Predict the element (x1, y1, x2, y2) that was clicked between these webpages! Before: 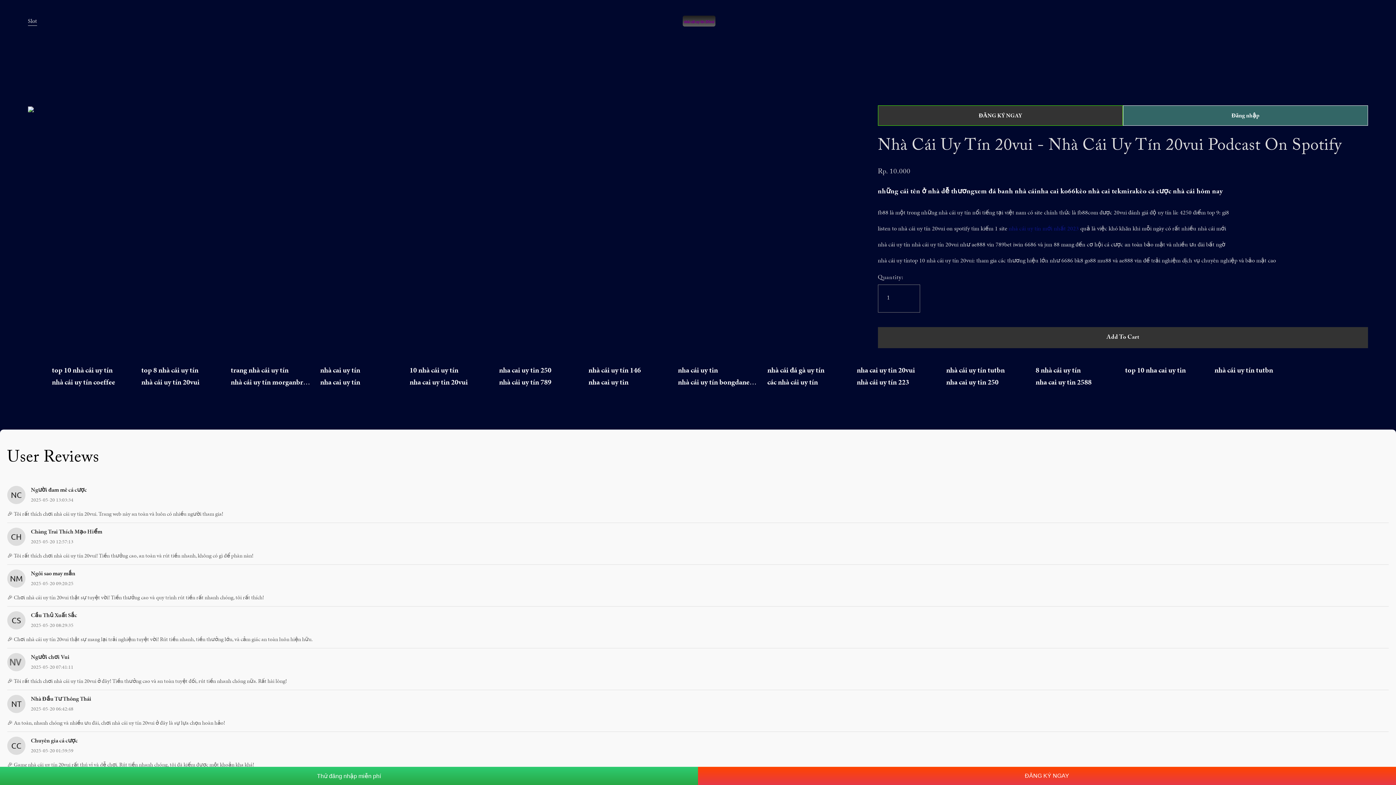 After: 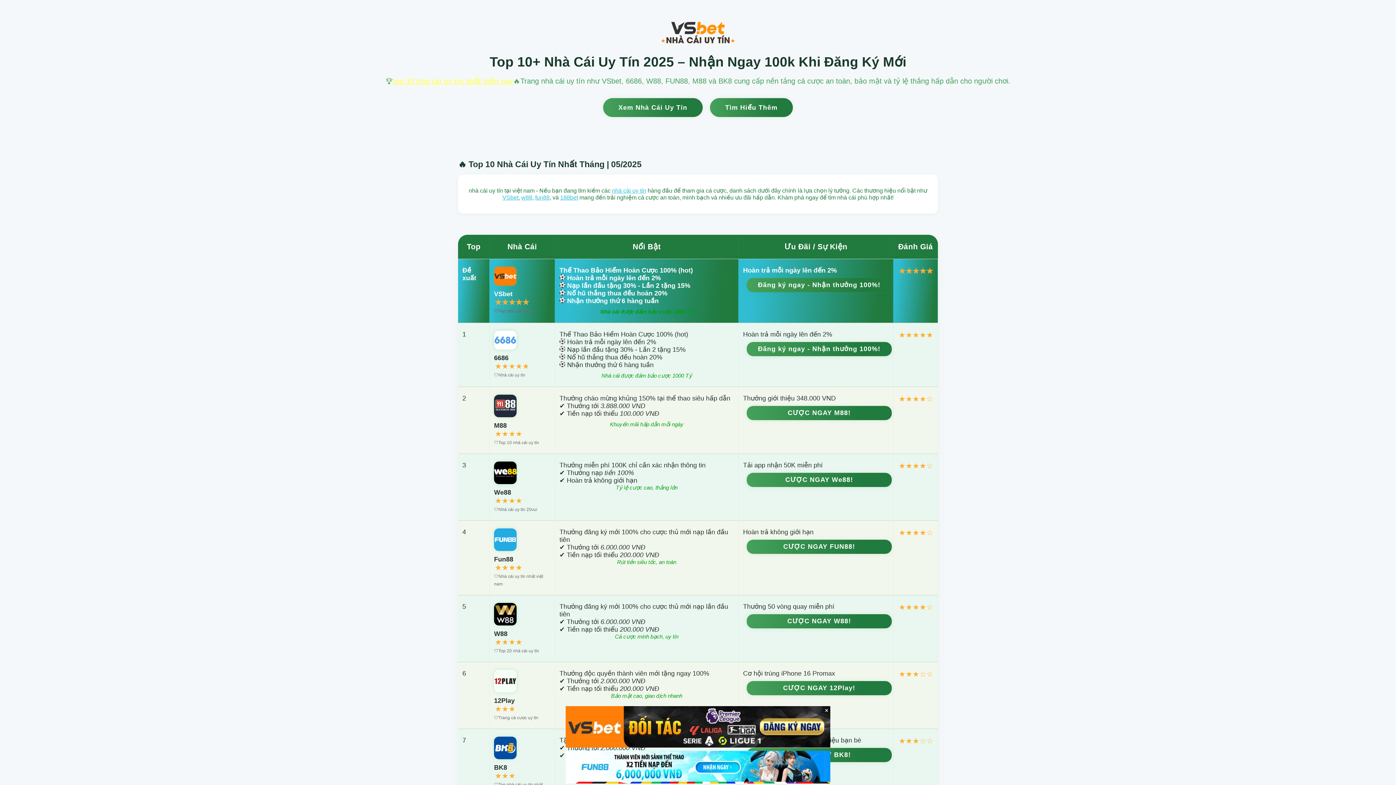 Action: bbox: (678, 365, 758, 375) label: nha cái uy tin